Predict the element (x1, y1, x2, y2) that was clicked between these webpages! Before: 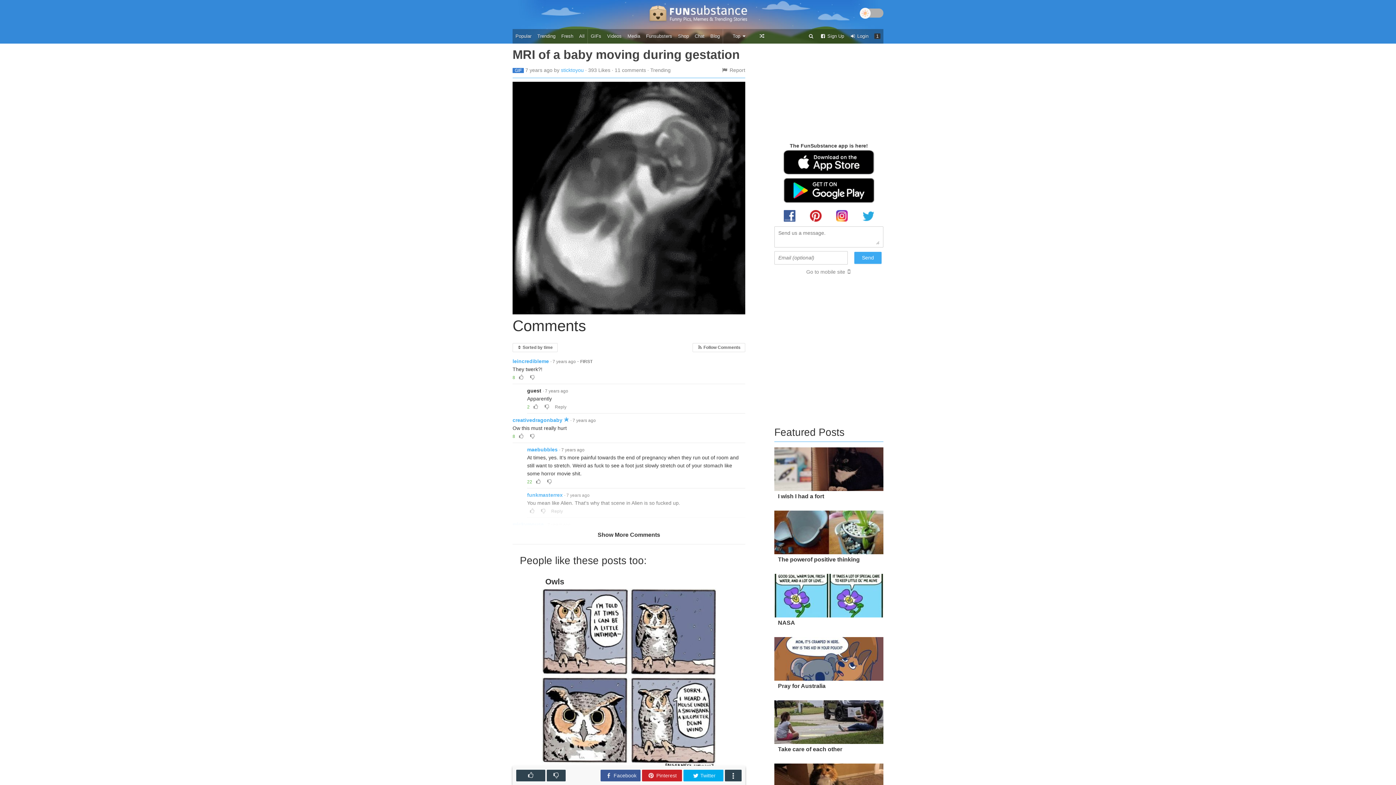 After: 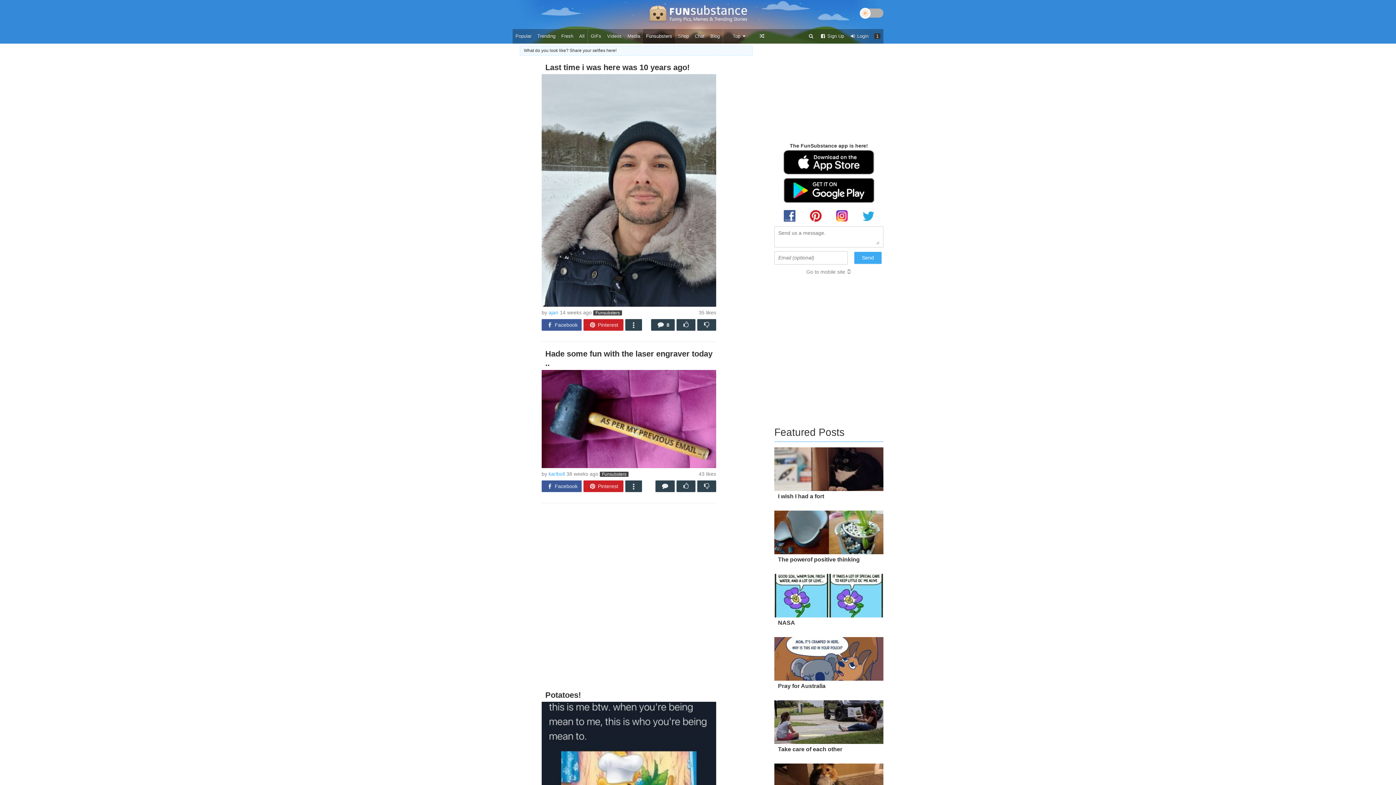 Action: bbox: (643, 29, 675, 43) label: Funsubsters